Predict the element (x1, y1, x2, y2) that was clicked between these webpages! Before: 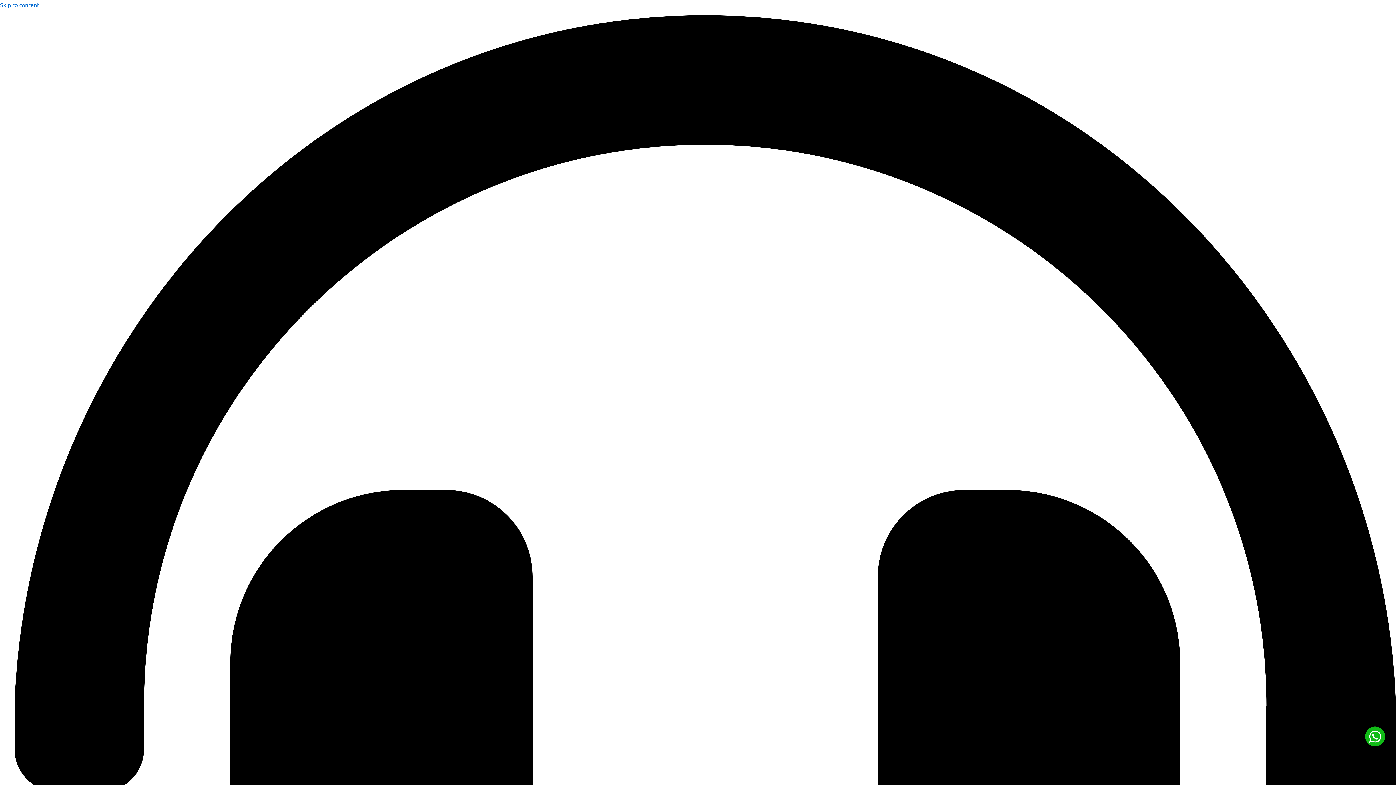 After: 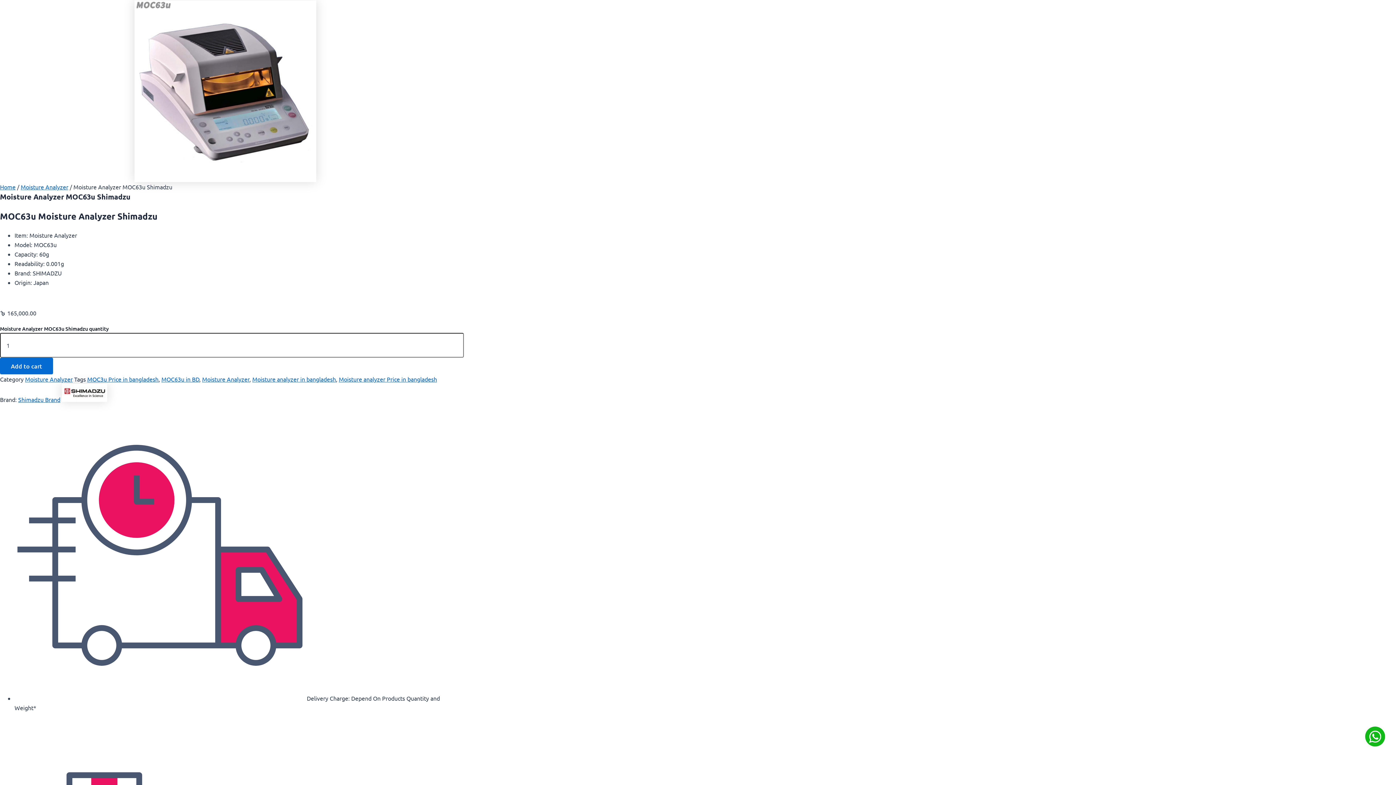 Action: bbox: (0, 1, 39, 8) label: Skip to content